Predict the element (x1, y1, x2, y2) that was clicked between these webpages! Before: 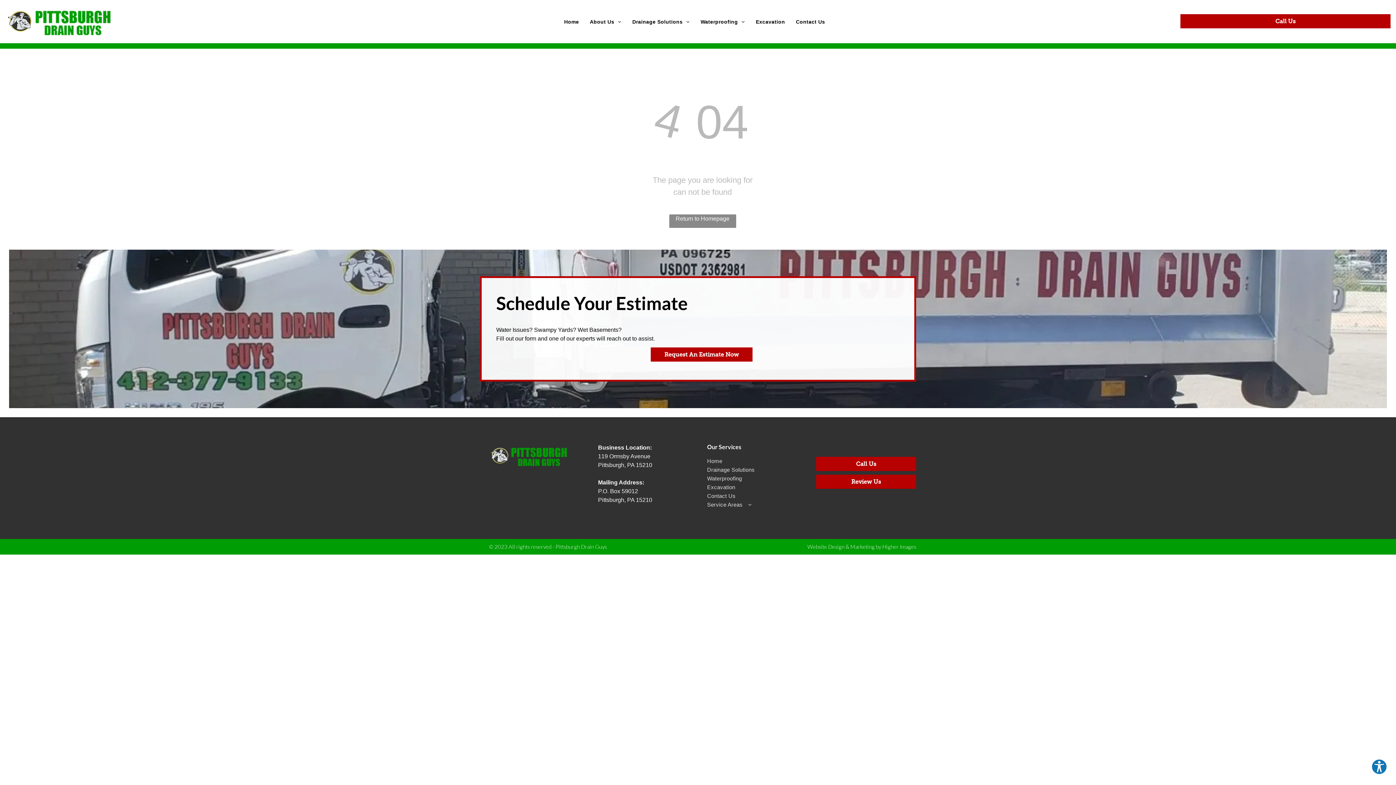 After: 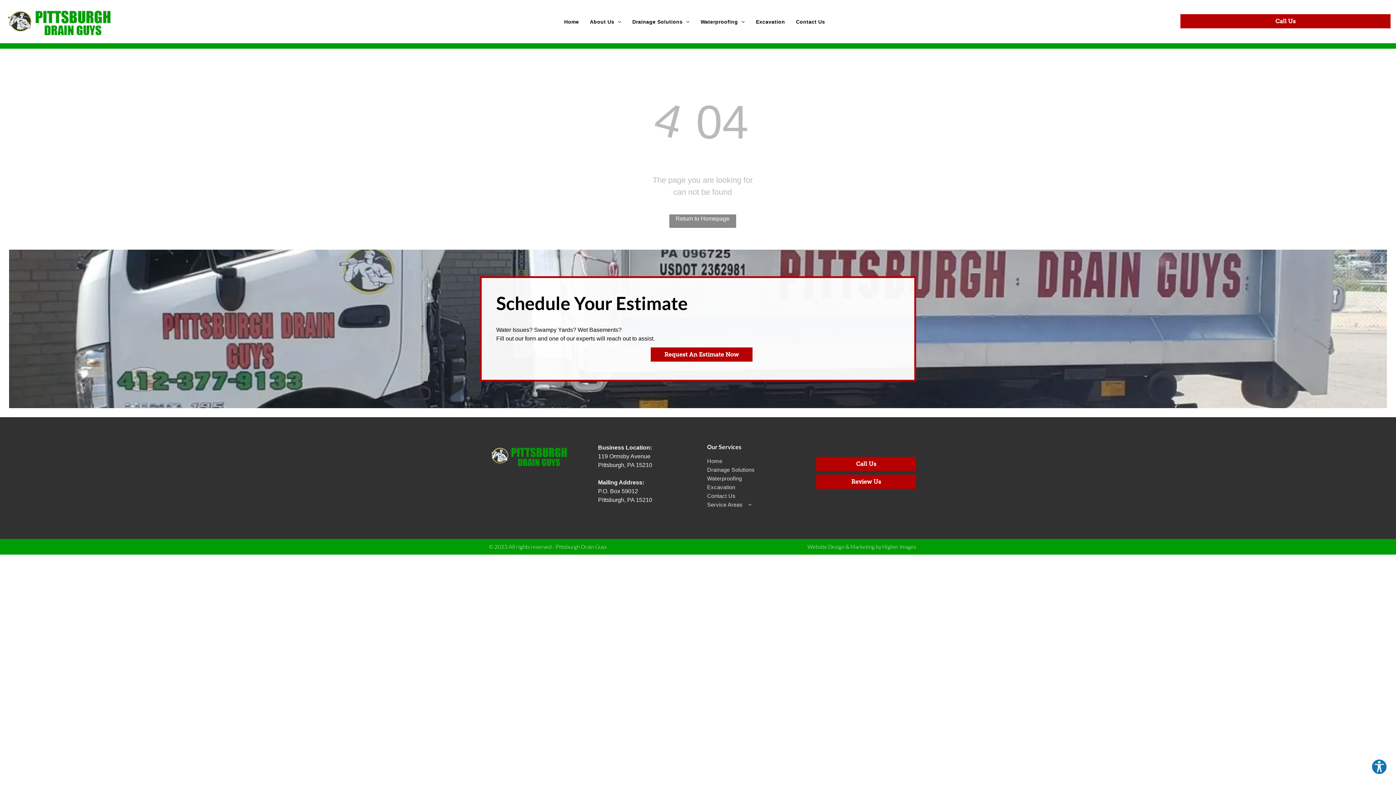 Action: label: Review Us bbox: (816, 475, 916, 489)